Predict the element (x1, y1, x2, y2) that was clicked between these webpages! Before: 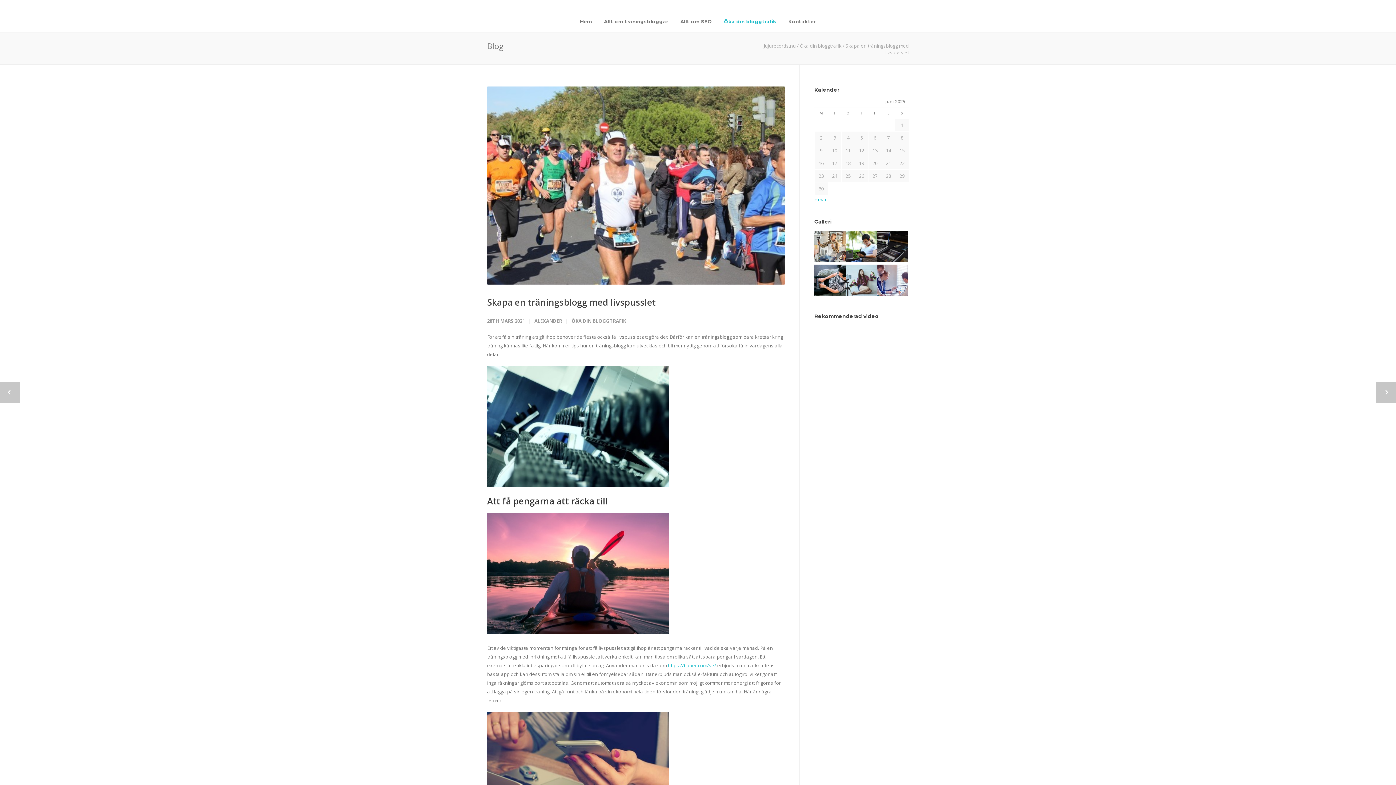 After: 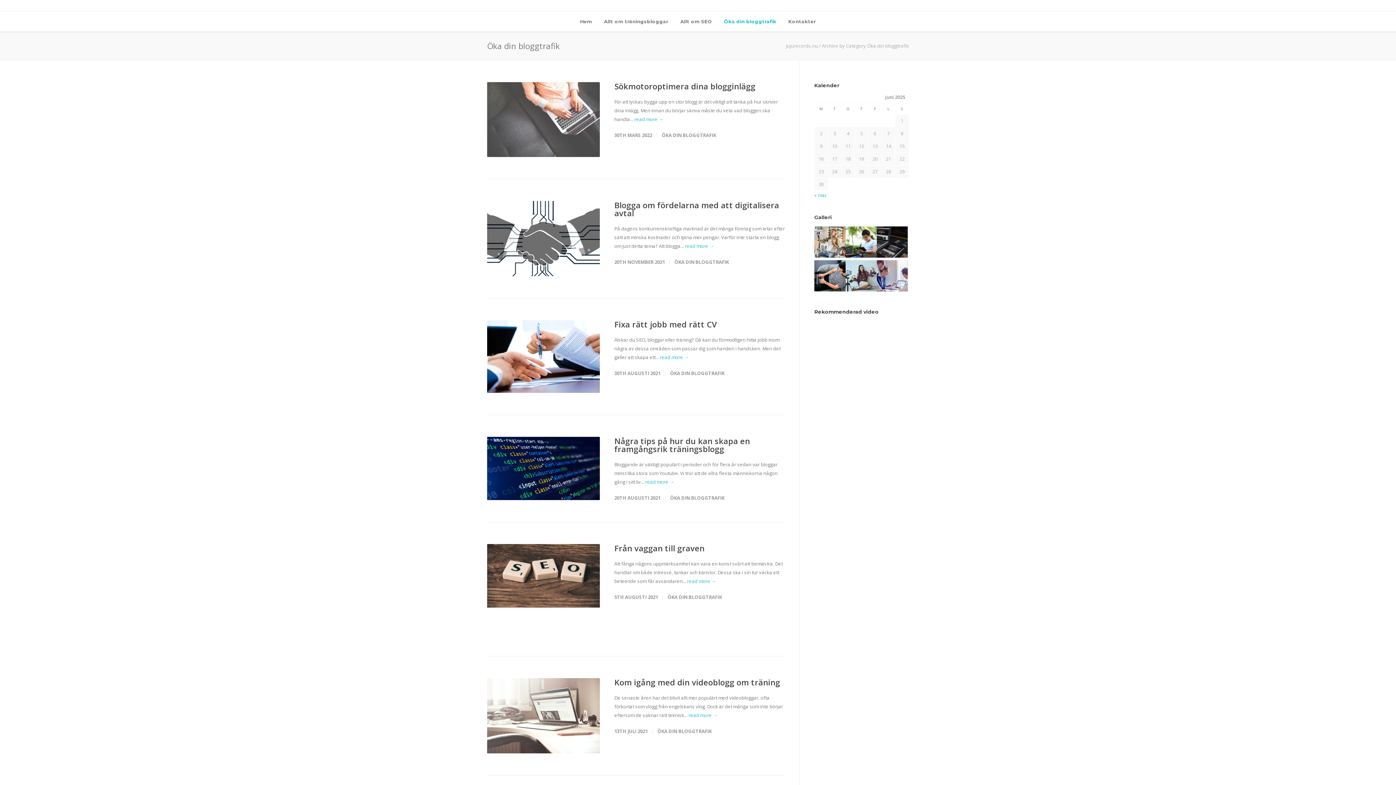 Action: bbox: (571, 317, 626, 324) label: ÖKA DIN BLOGGTRAFIK